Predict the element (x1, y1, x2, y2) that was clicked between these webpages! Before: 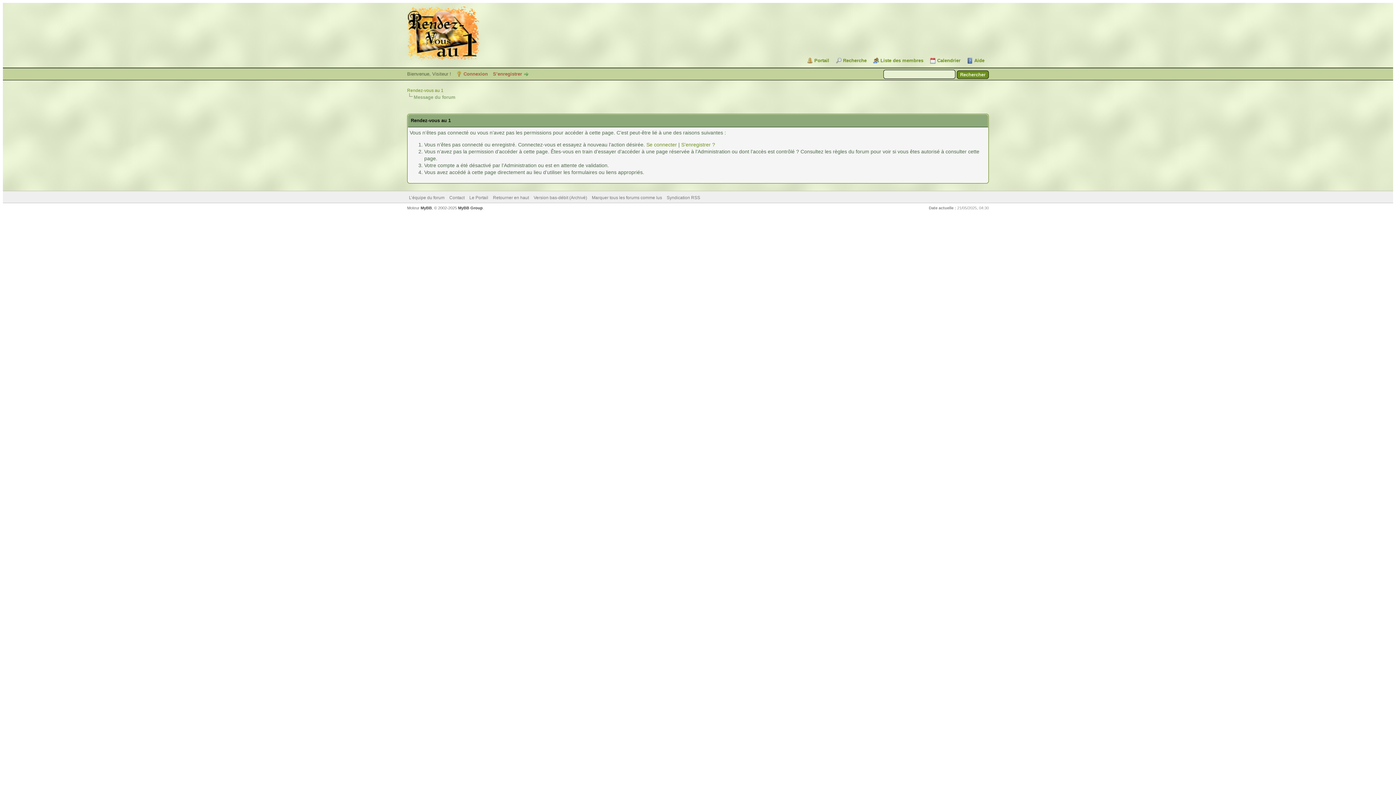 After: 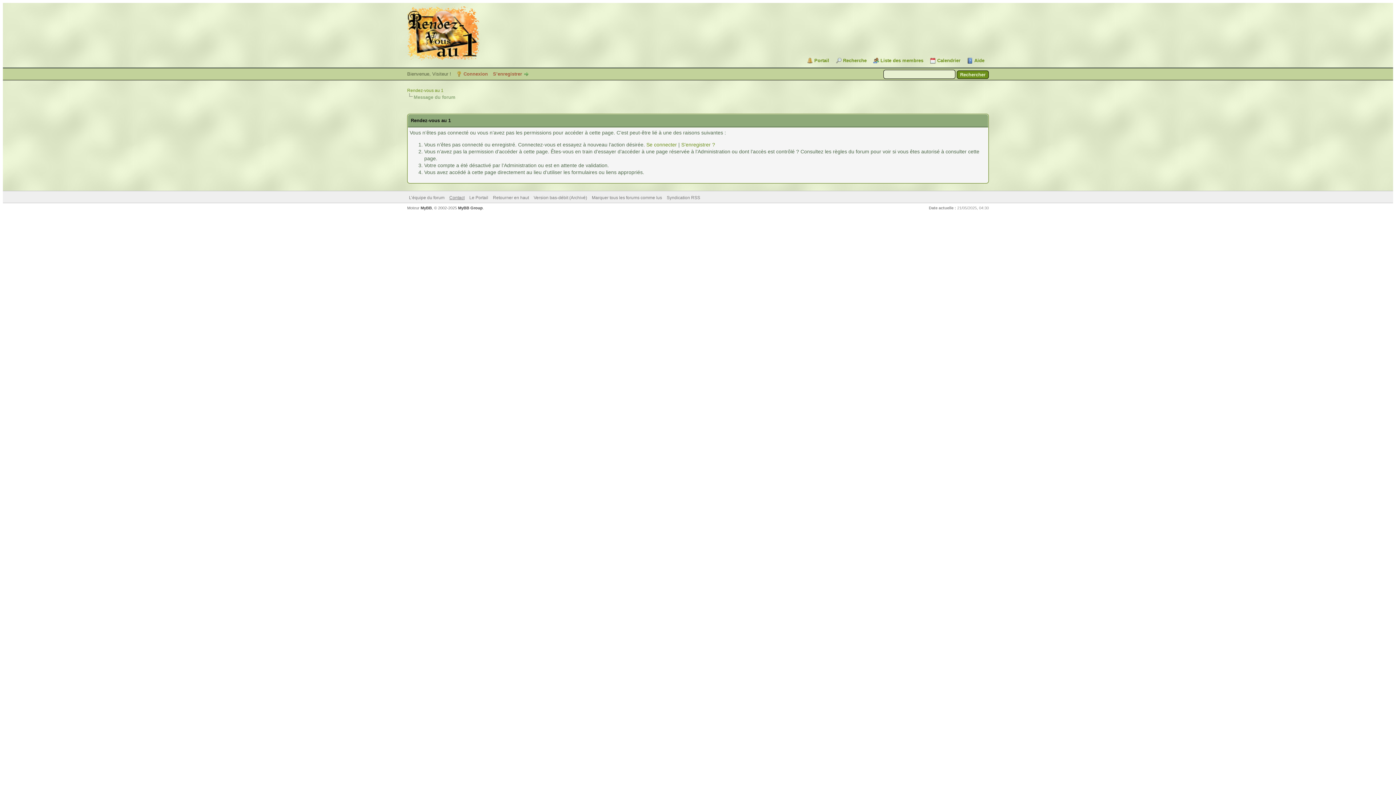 Action: bbox: (449, 195, 464, 200) label: Contact